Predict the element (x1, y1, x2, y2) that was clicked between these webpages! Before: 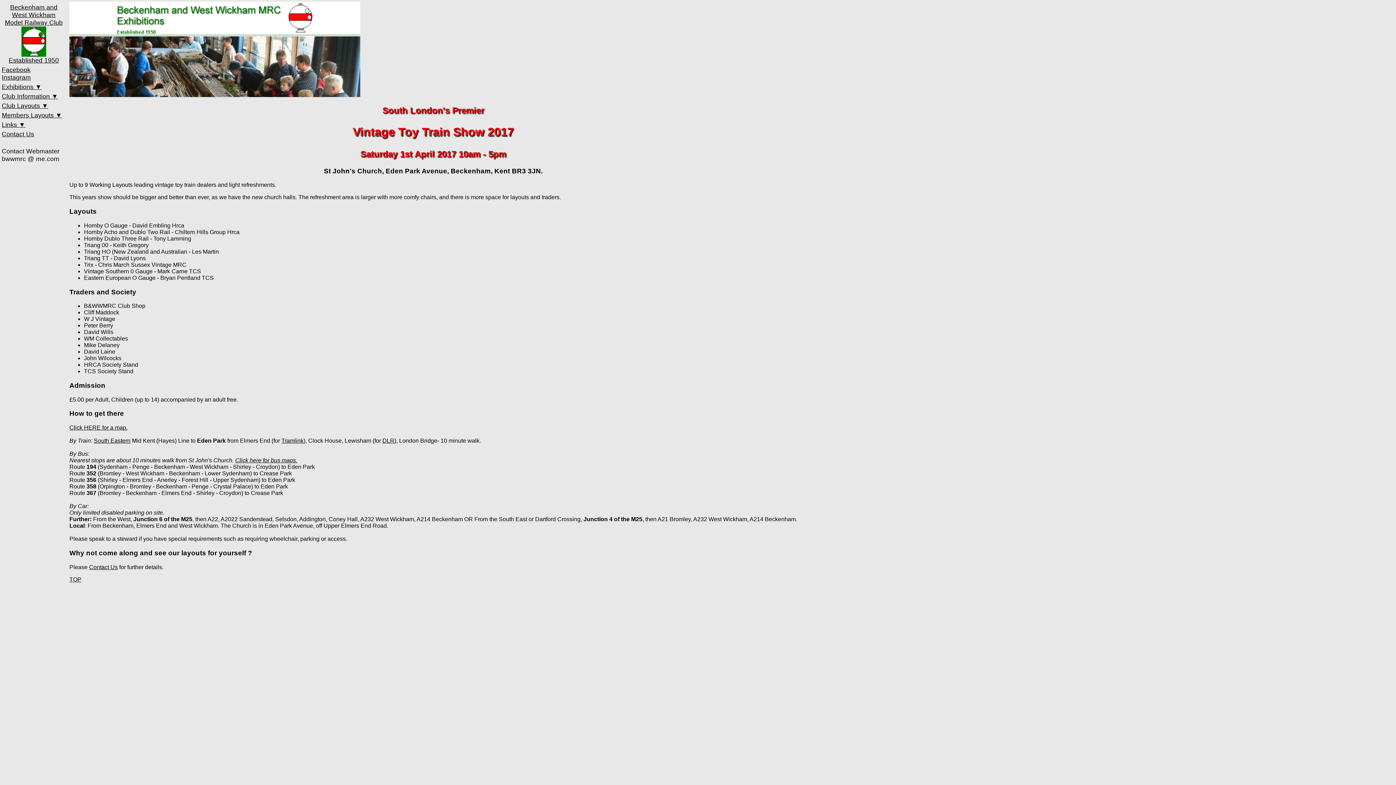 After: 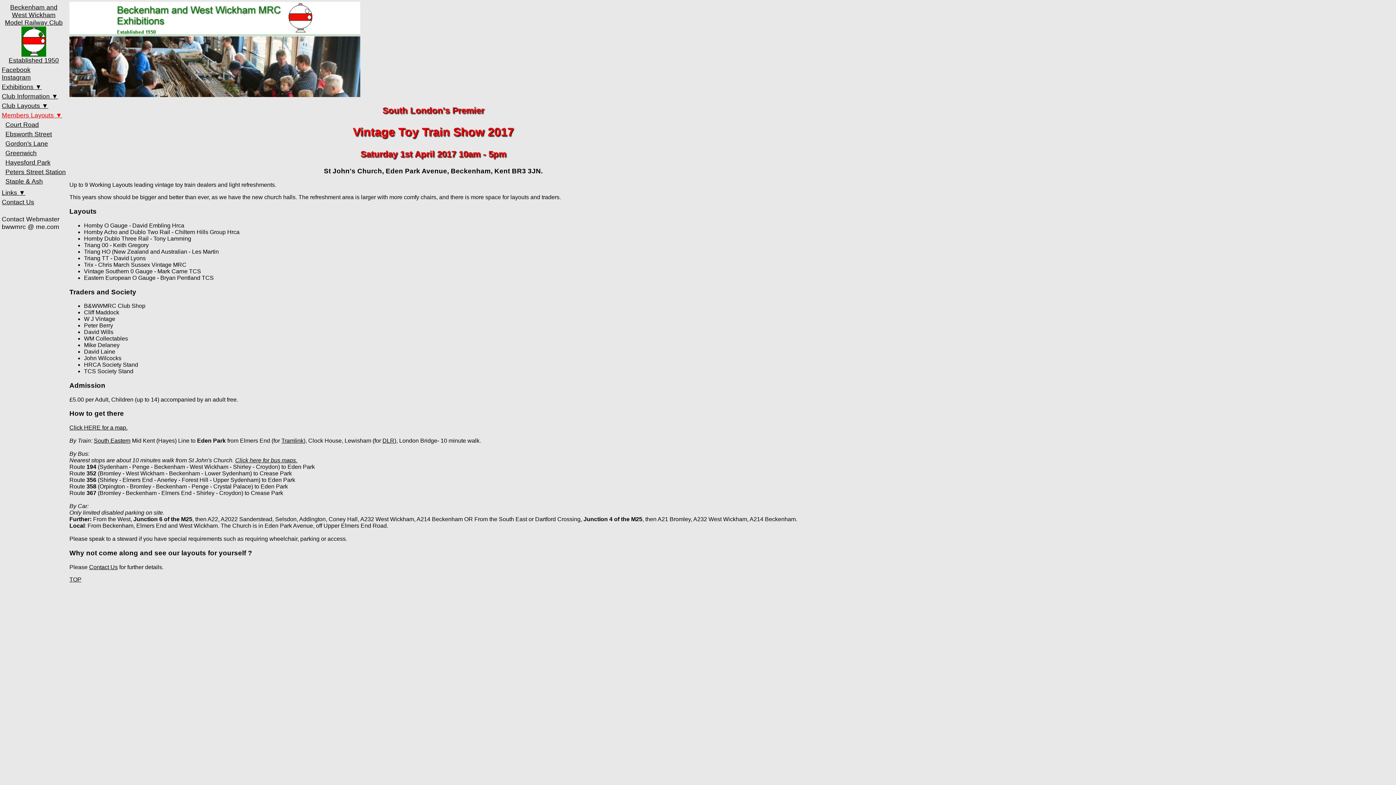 Action: label: Members Layouts ▼ bbox: (1, 111, 62, 118)